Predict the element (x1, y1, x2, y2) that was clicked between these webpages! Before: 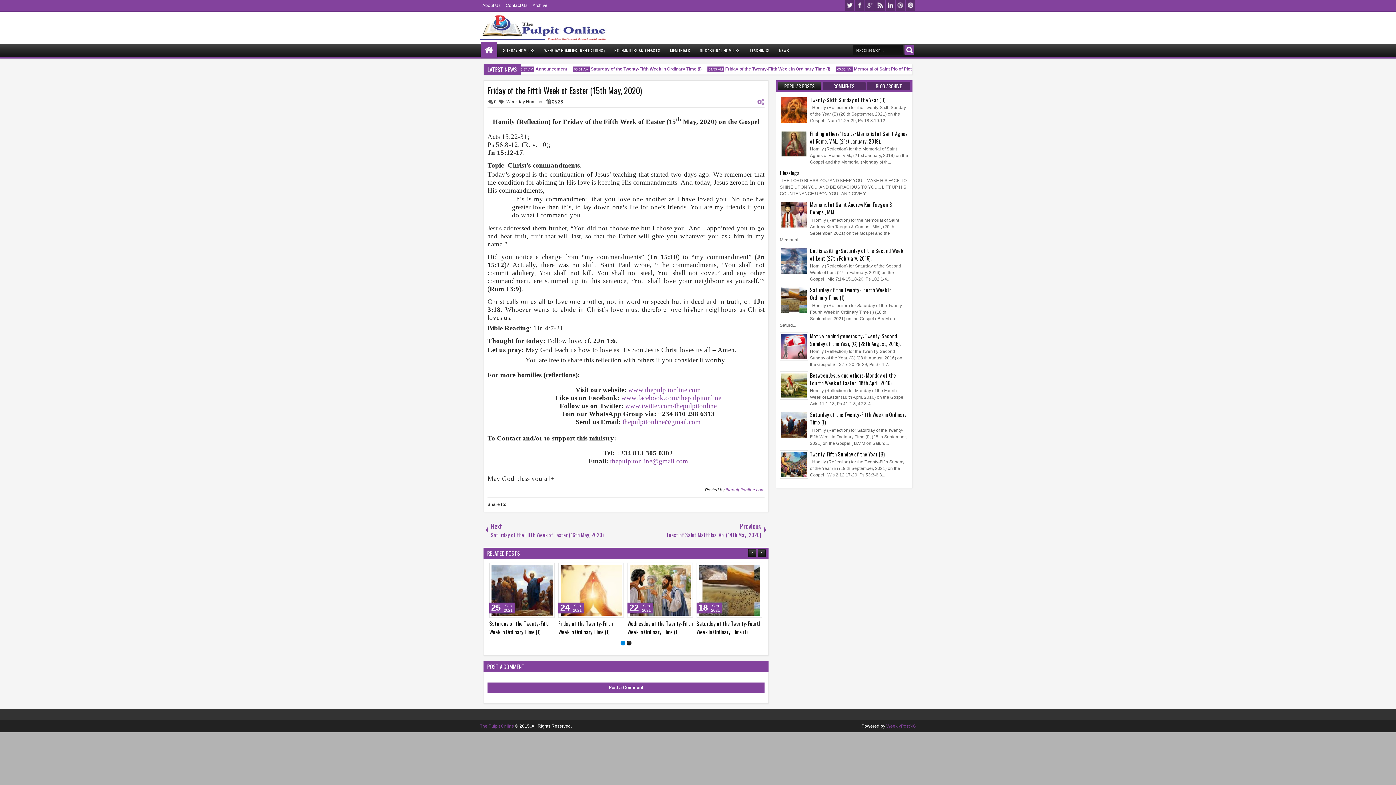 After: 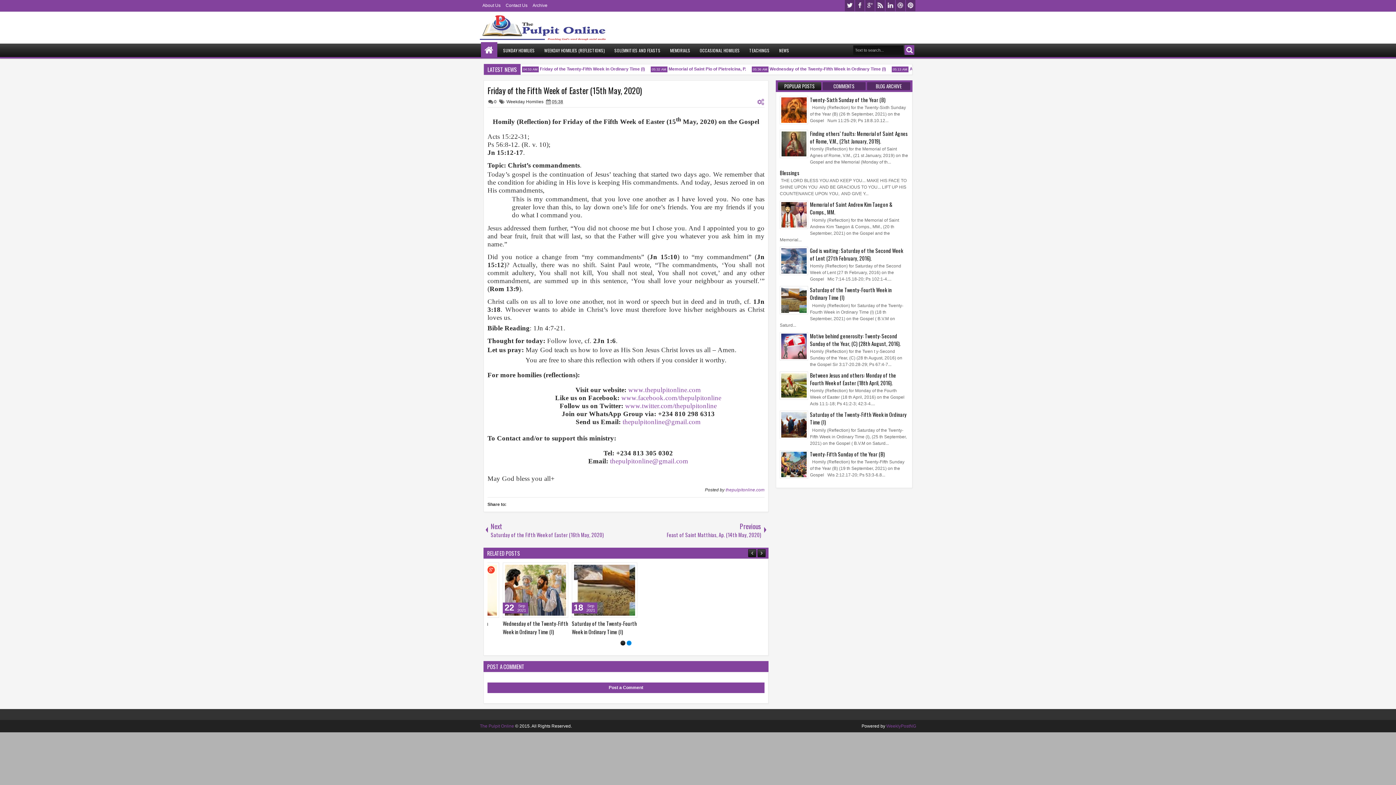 Action: bbox: (612, 566, 619, 573)